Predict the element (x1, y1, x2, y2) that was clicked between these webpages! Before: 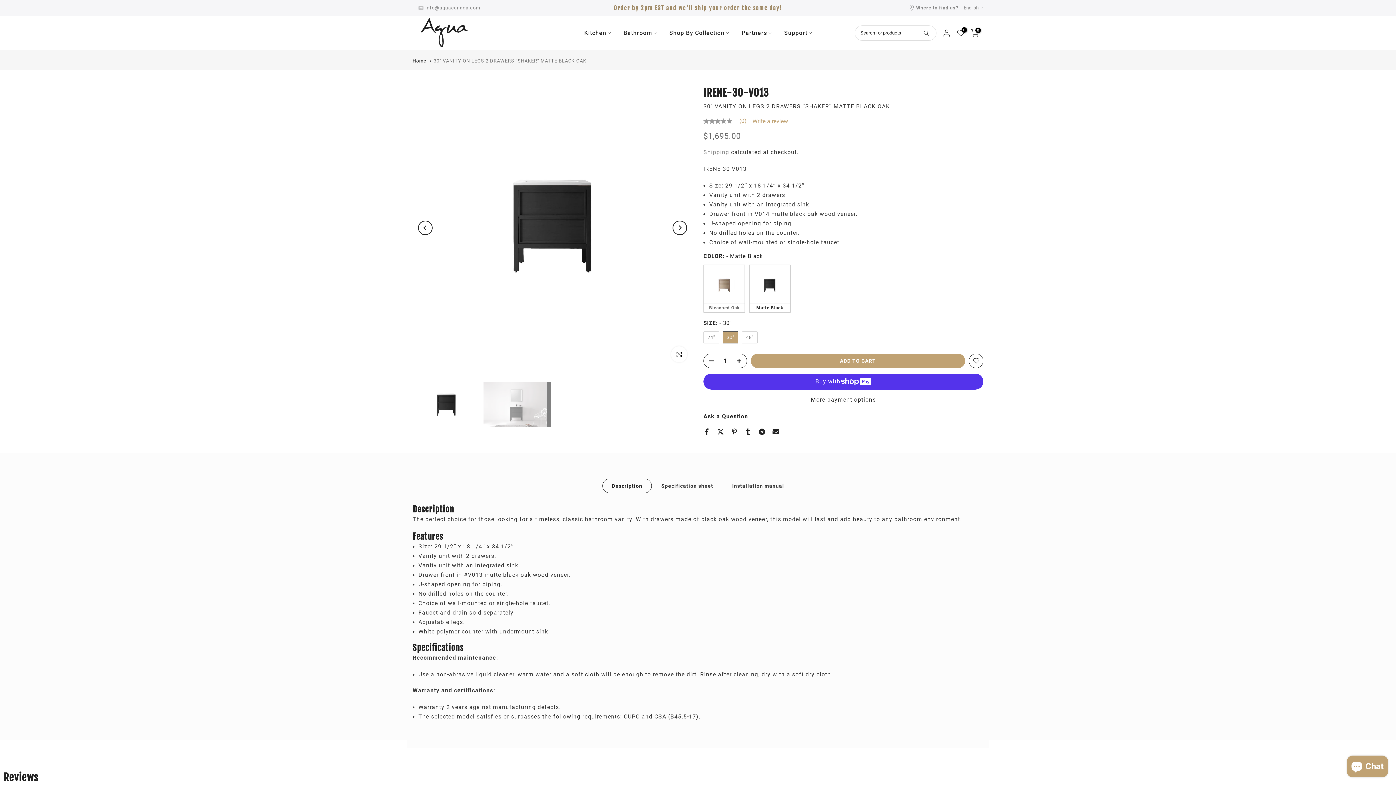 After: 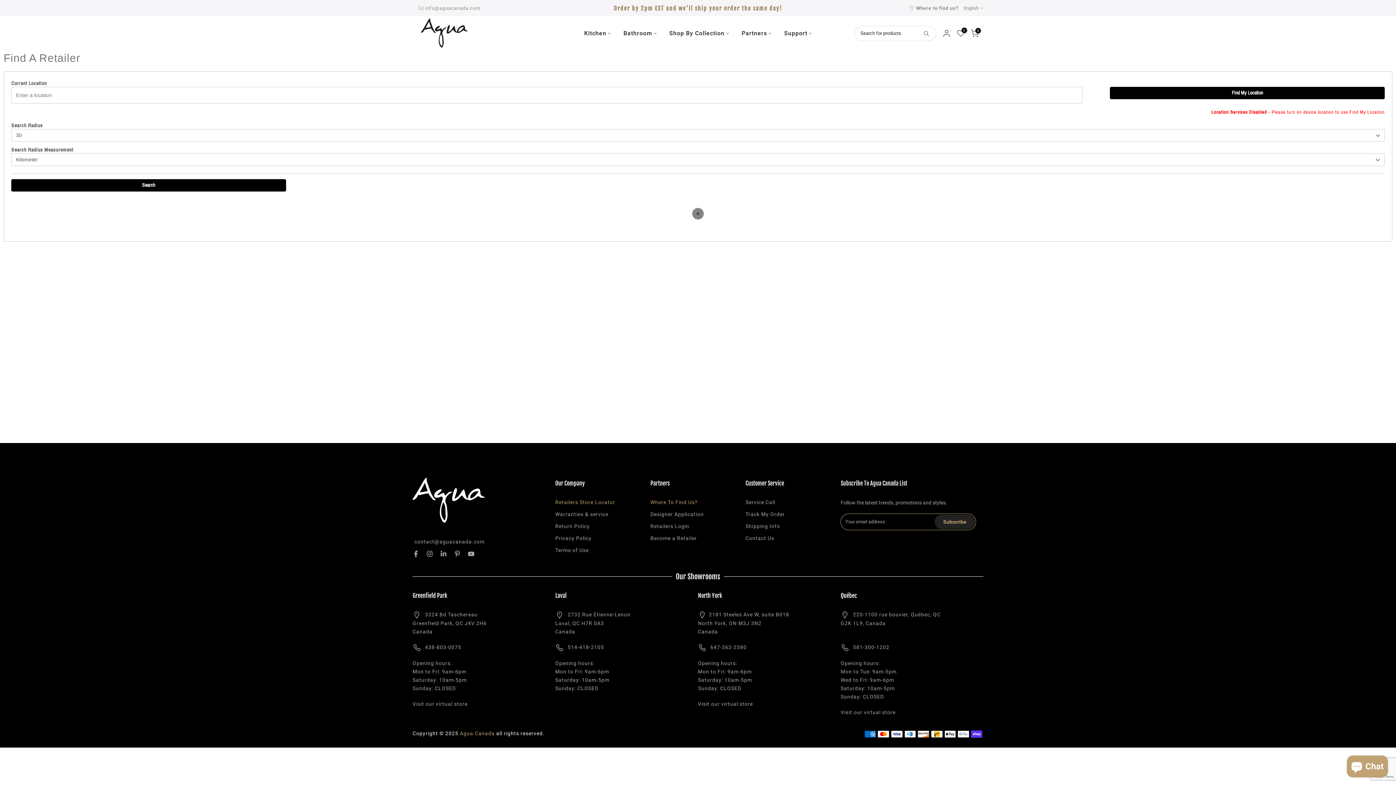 Action: bbox: (916, 4, 958, 10) label: Where to find us?